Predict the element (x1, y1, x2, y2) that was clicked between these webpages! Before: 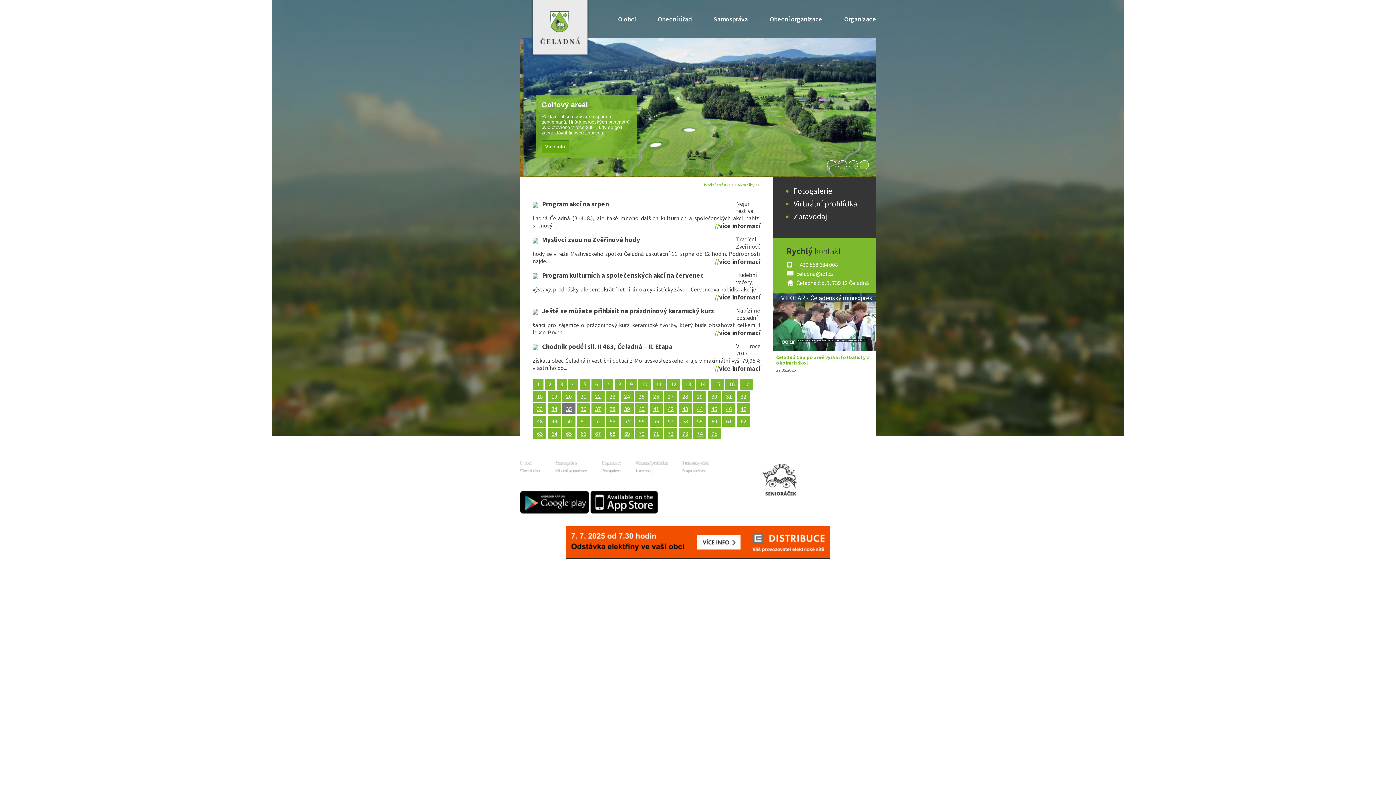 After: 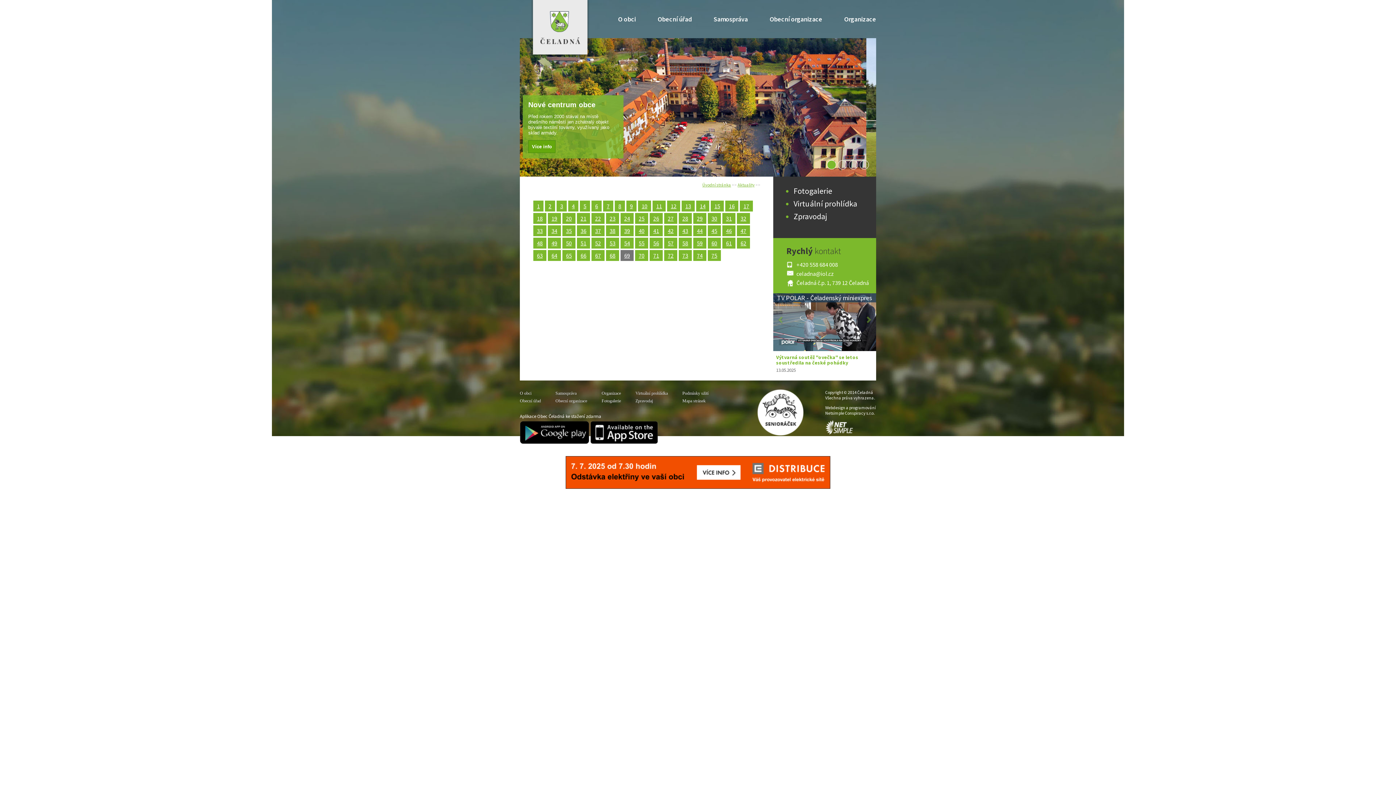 Action: bbox: (620, 428, 633, 439) label: 69